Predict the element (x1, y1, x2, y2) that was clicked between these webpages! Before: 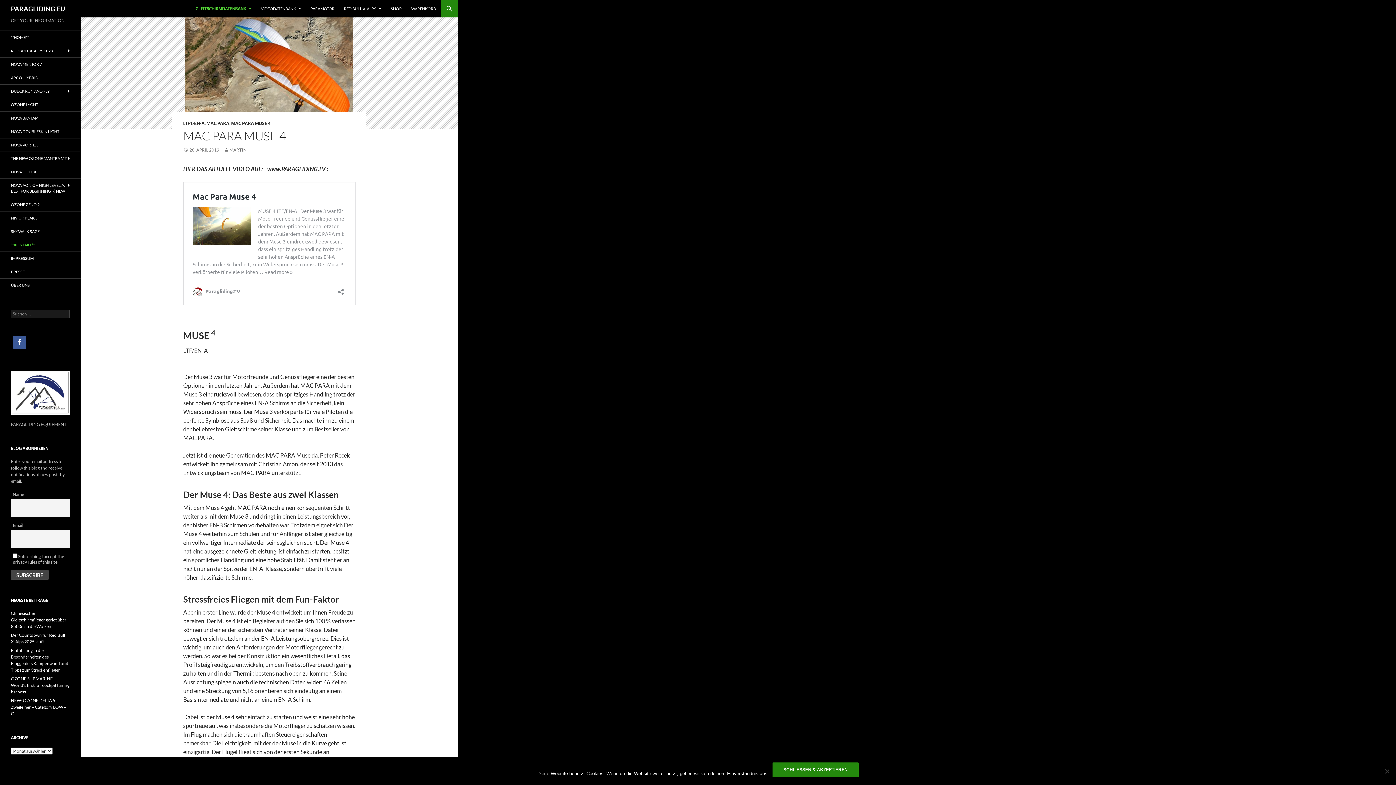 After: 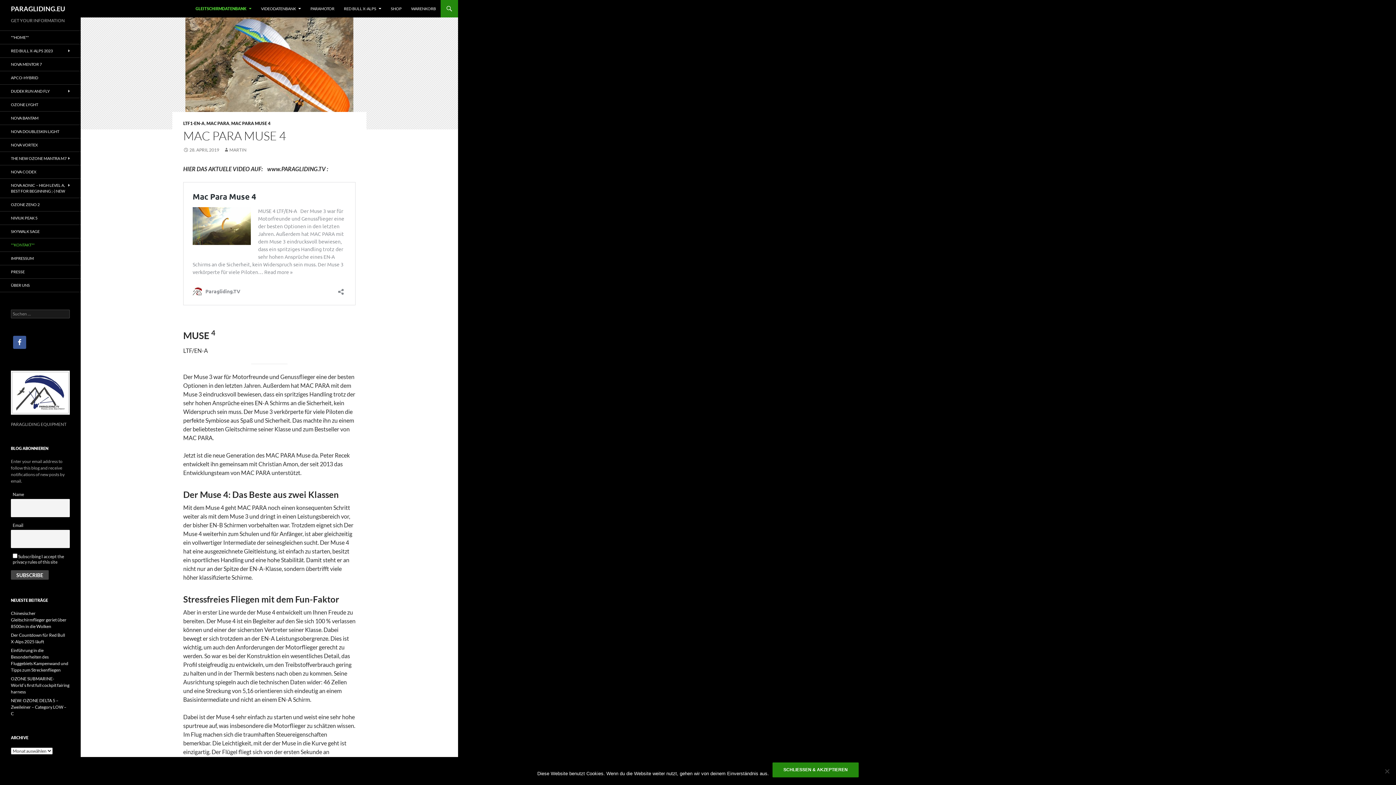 Action: bbox: (183, 147, 219, 152) label: 28. APRIL 2019